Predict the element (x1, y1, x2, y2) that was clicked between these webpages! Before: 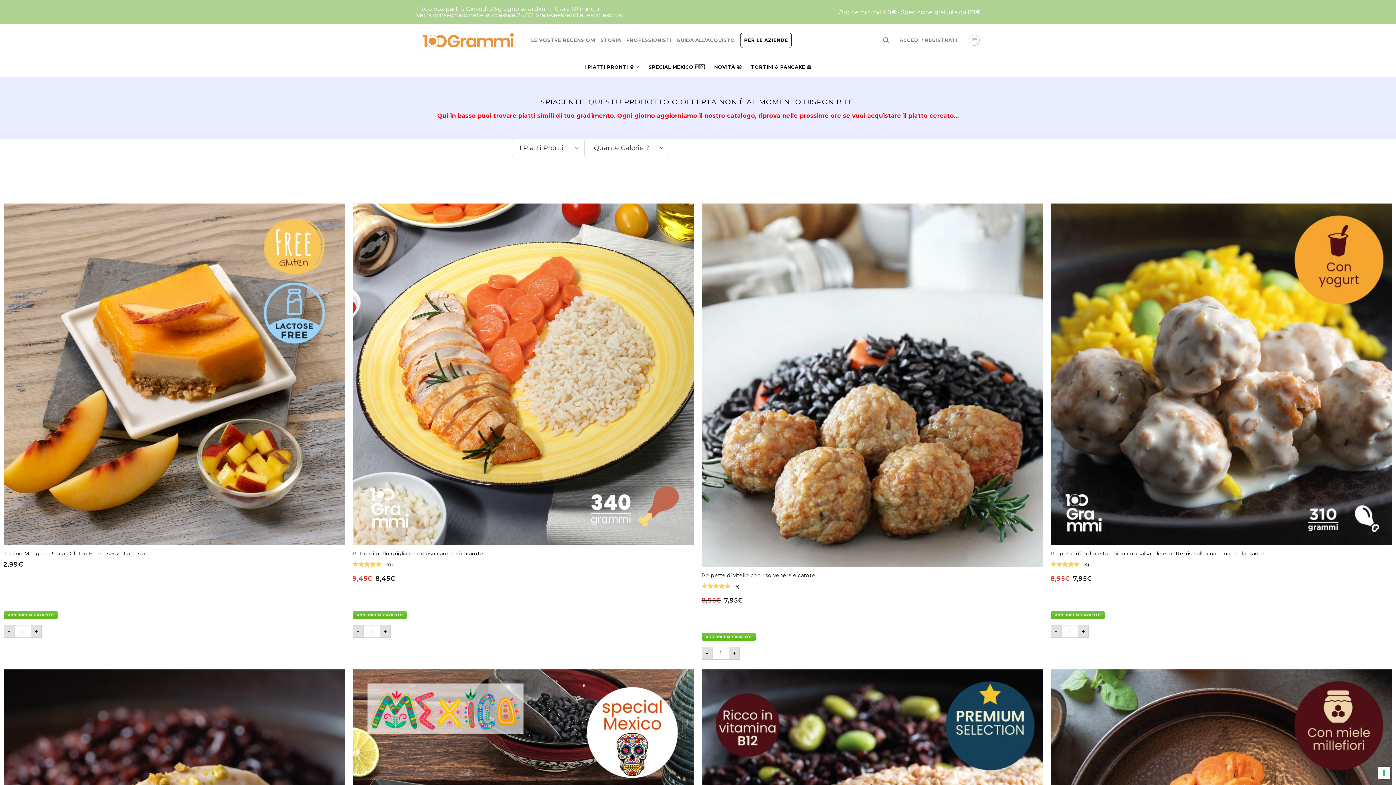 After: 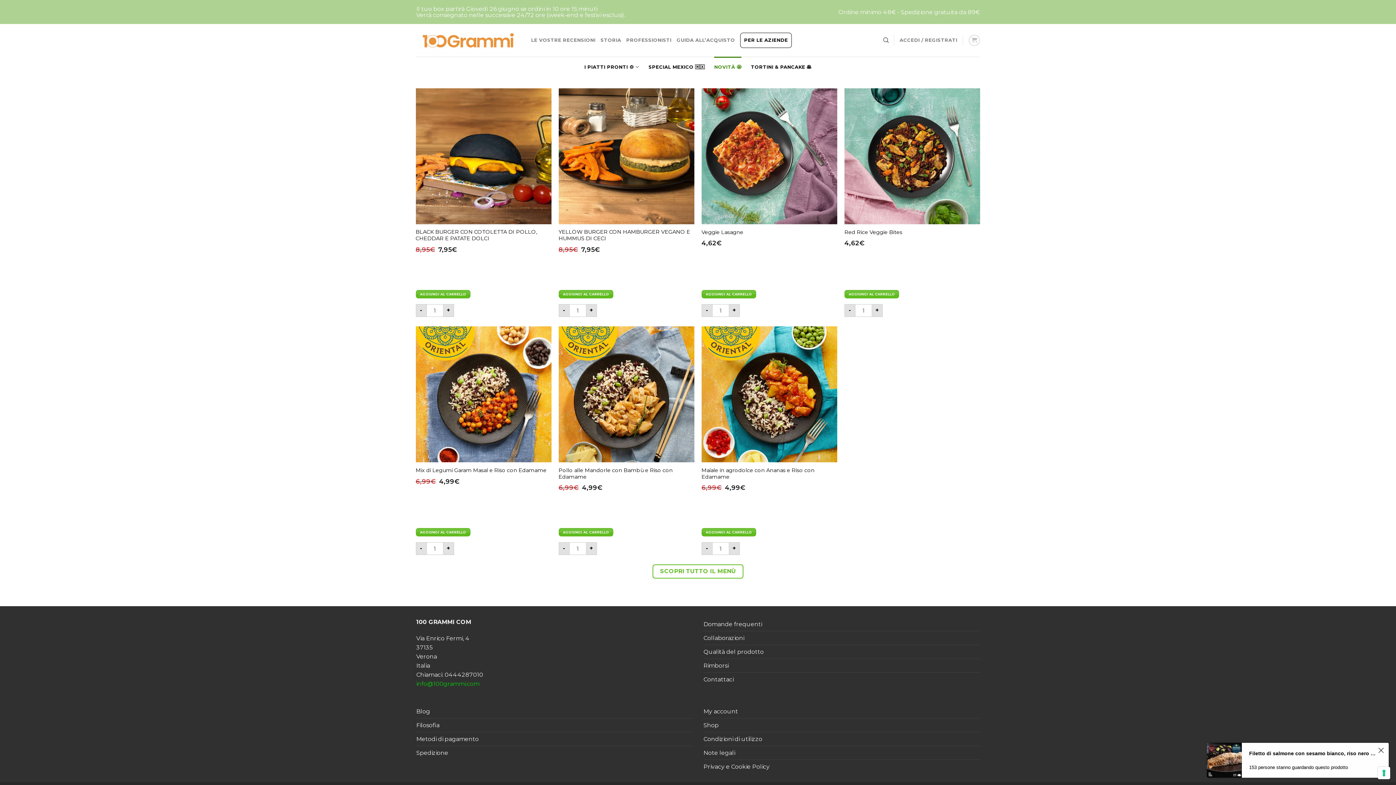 Action: label: NOVITÀ 🤩 bbox: (714, 56, 741, 77)